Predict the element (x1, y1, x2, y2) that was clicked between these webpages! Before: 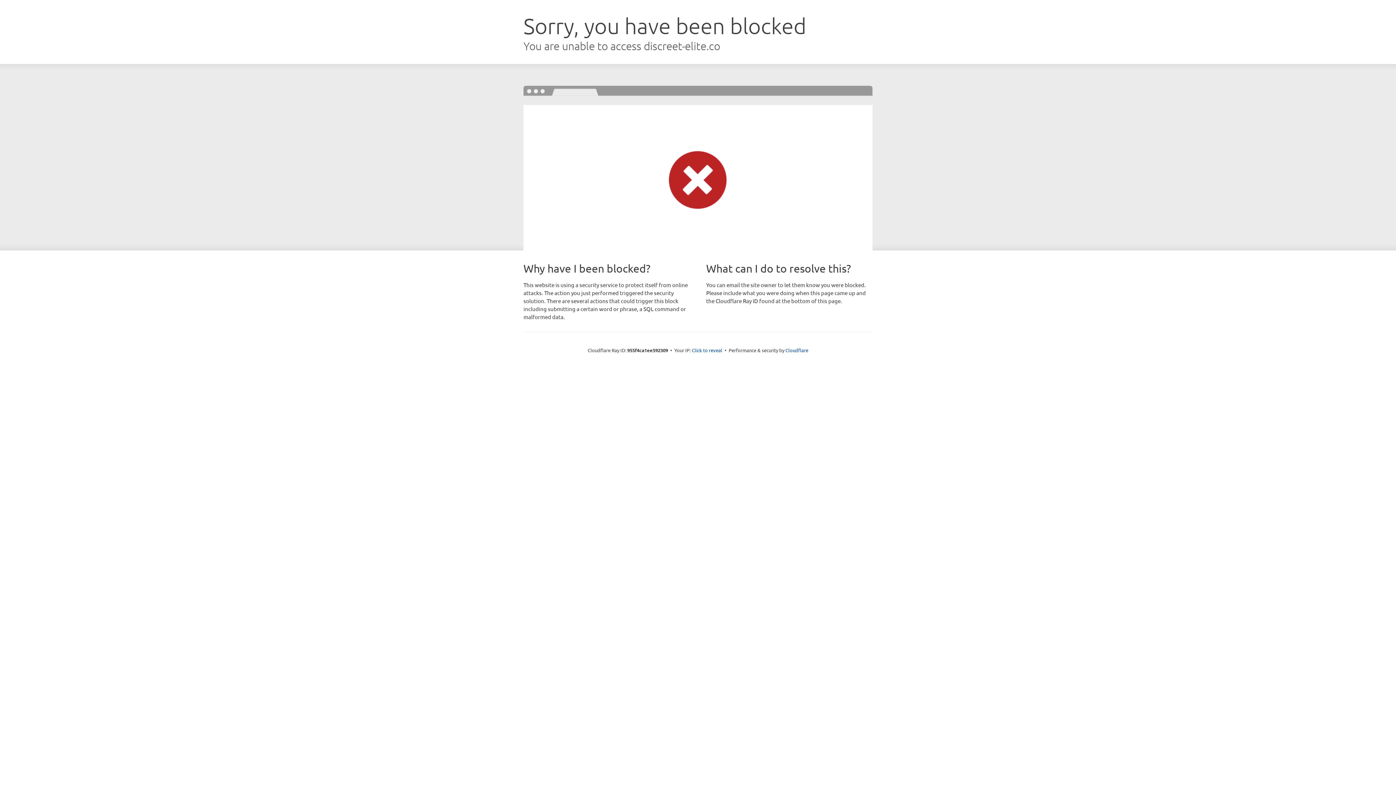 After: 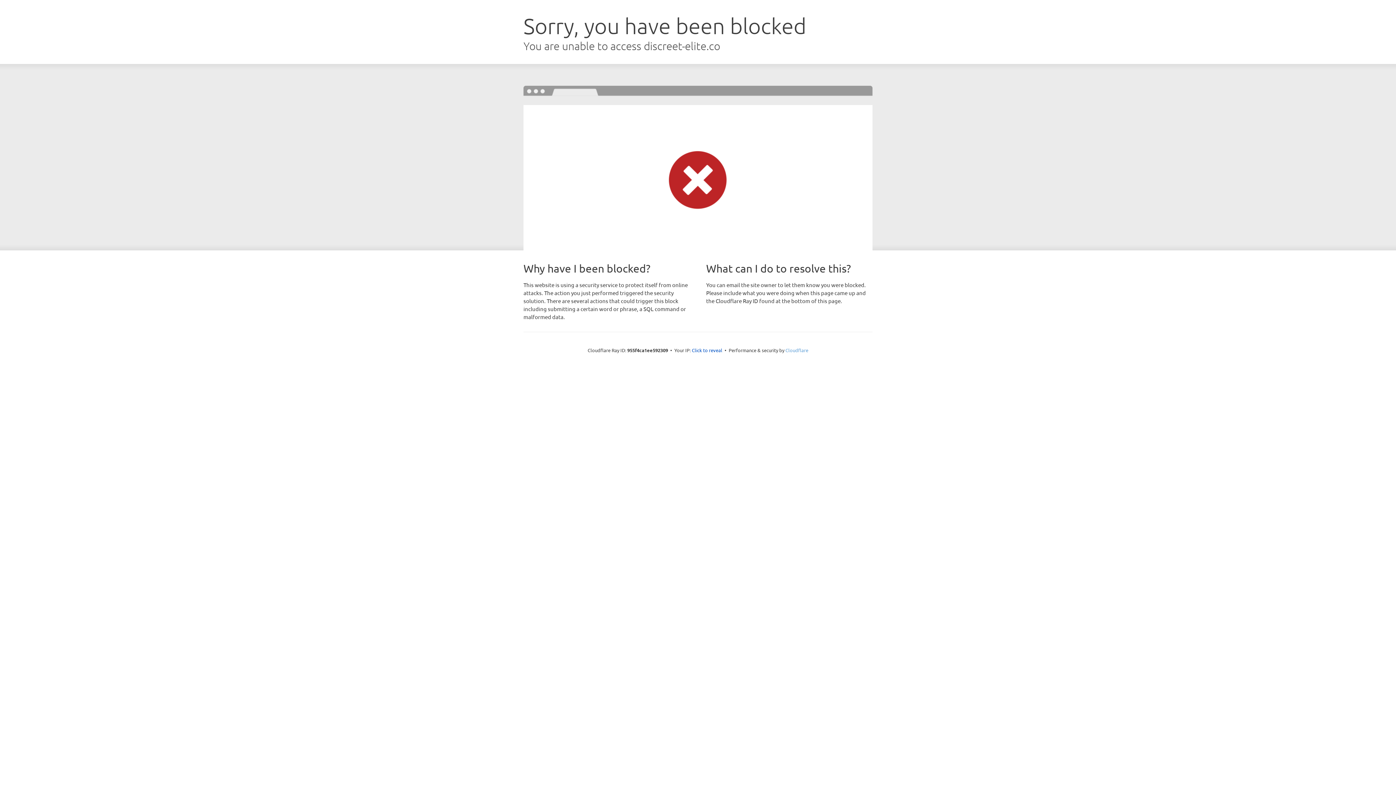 Action: bbox: (785, 347, 808, 353) label: Cloudflare